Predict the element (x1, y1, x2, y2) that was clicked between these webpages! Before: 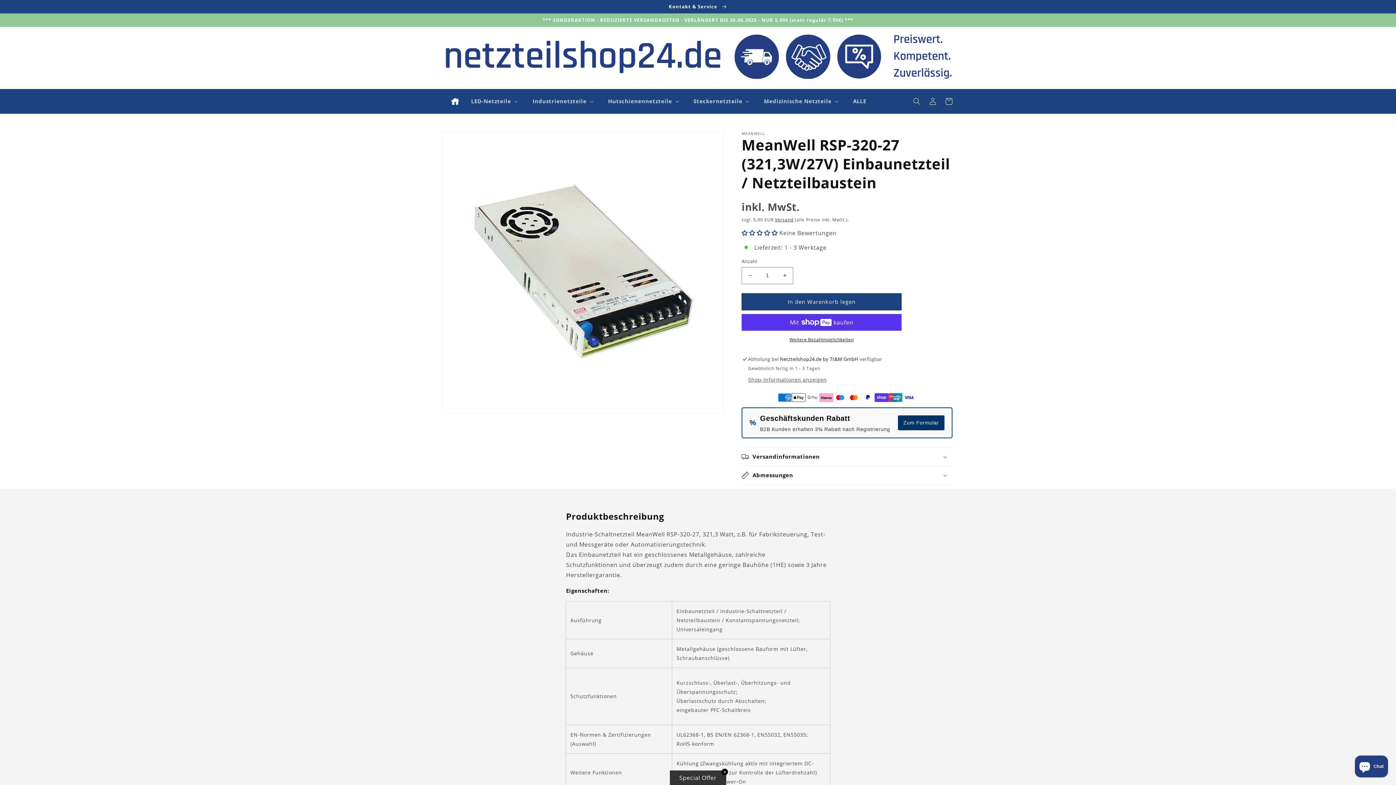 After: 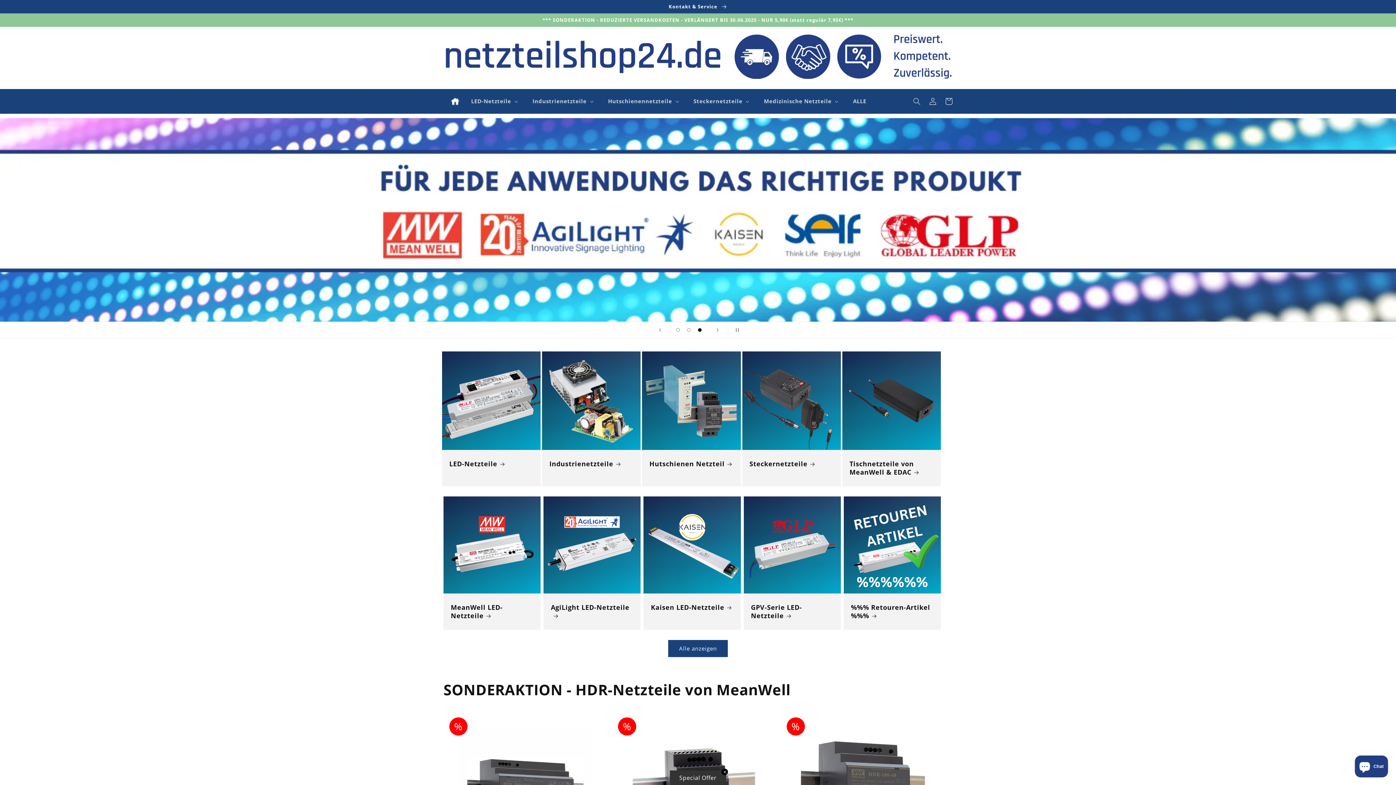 Action: bbox: (443, 72, 952, 80)